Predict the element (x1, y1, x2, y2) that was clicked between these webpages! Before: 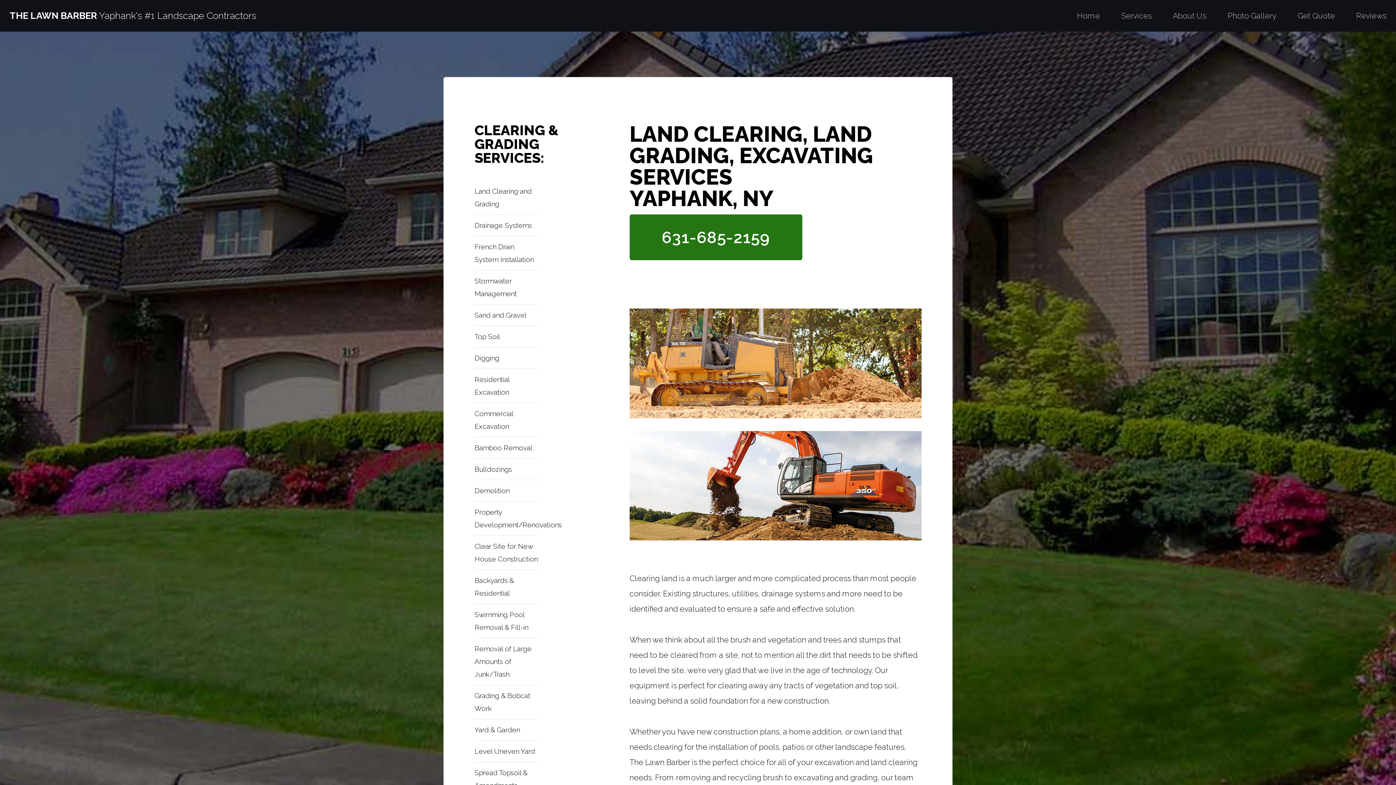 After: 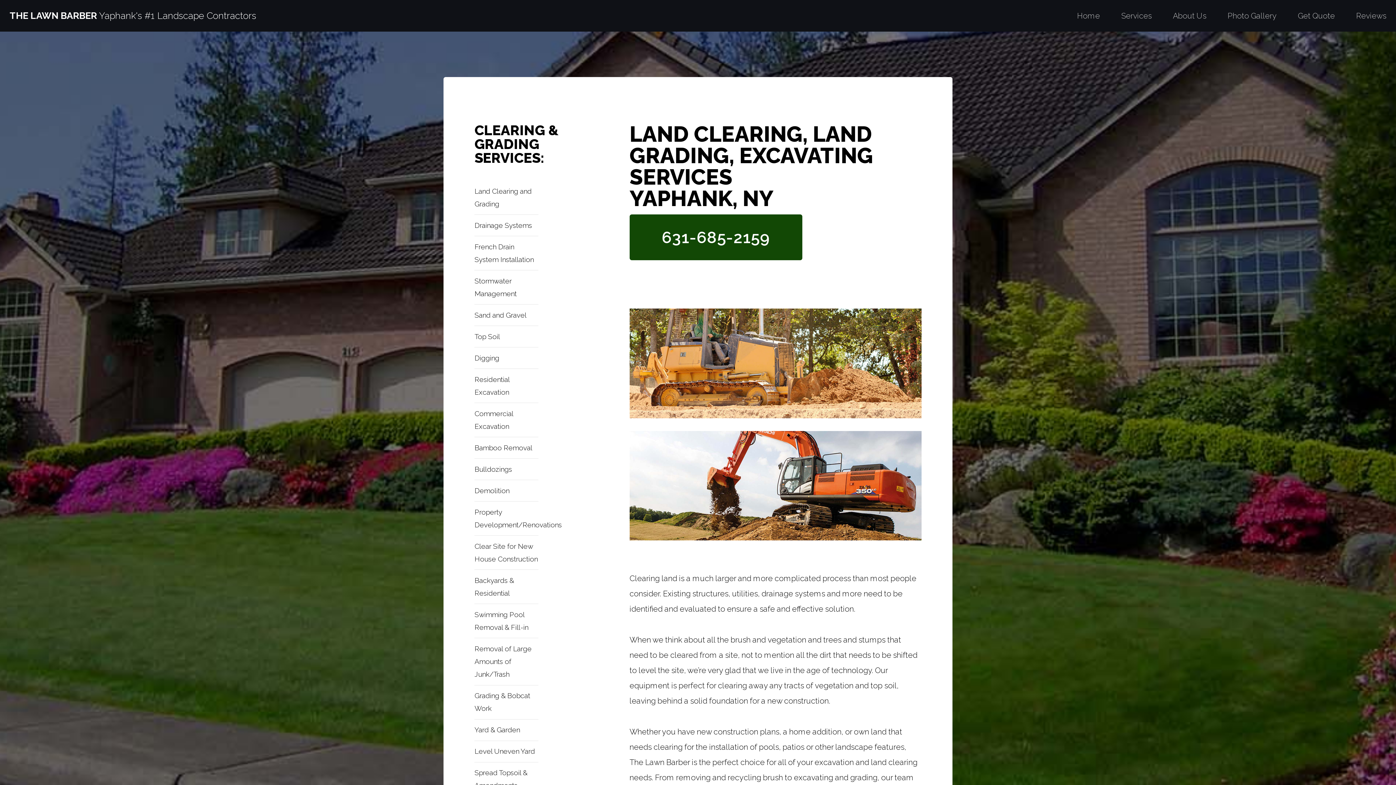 Action: label: 631-685-2159 bbox: (629, 214, 802, 260)